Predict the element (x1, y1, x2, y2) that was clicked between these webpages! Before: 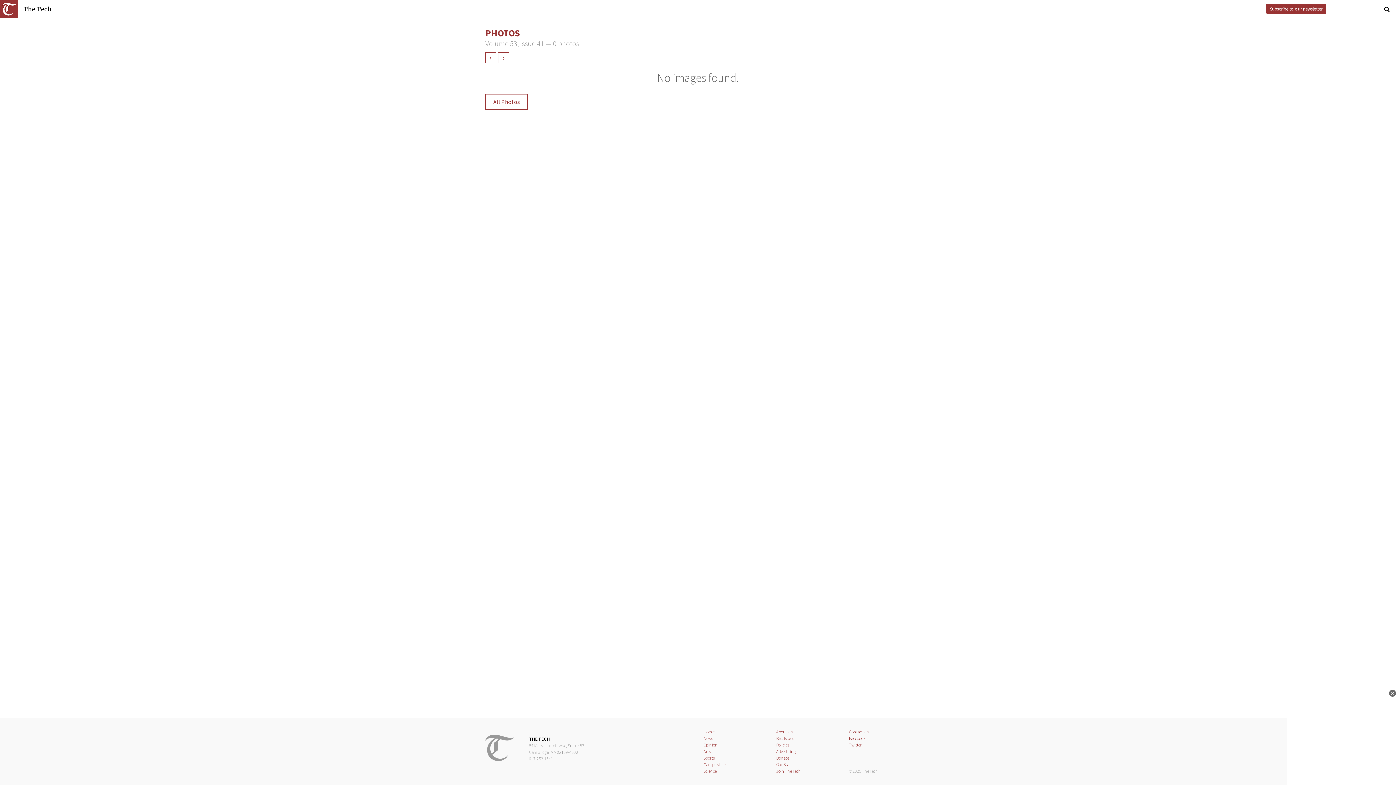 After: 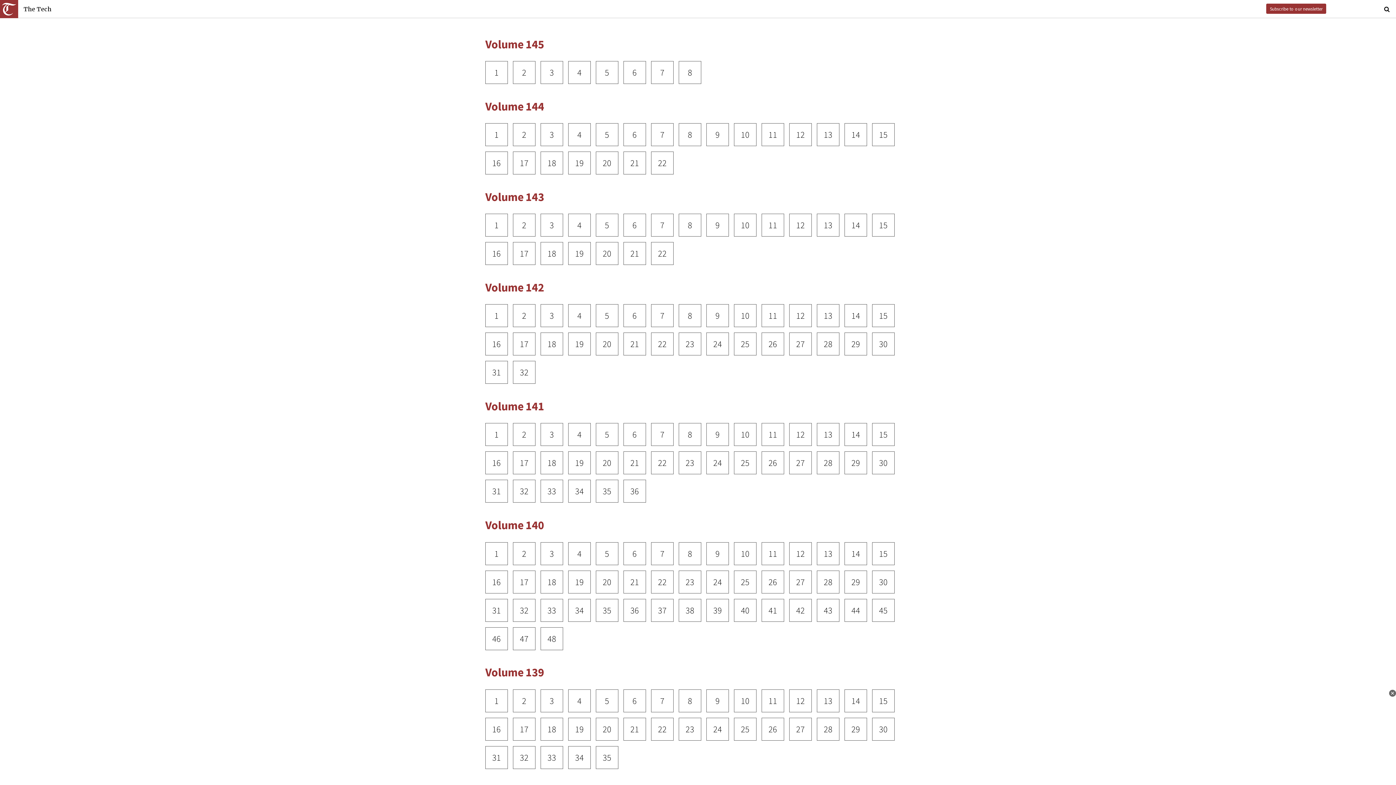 Action: bbox: (776, 736, 793, 741) label: Past Issues